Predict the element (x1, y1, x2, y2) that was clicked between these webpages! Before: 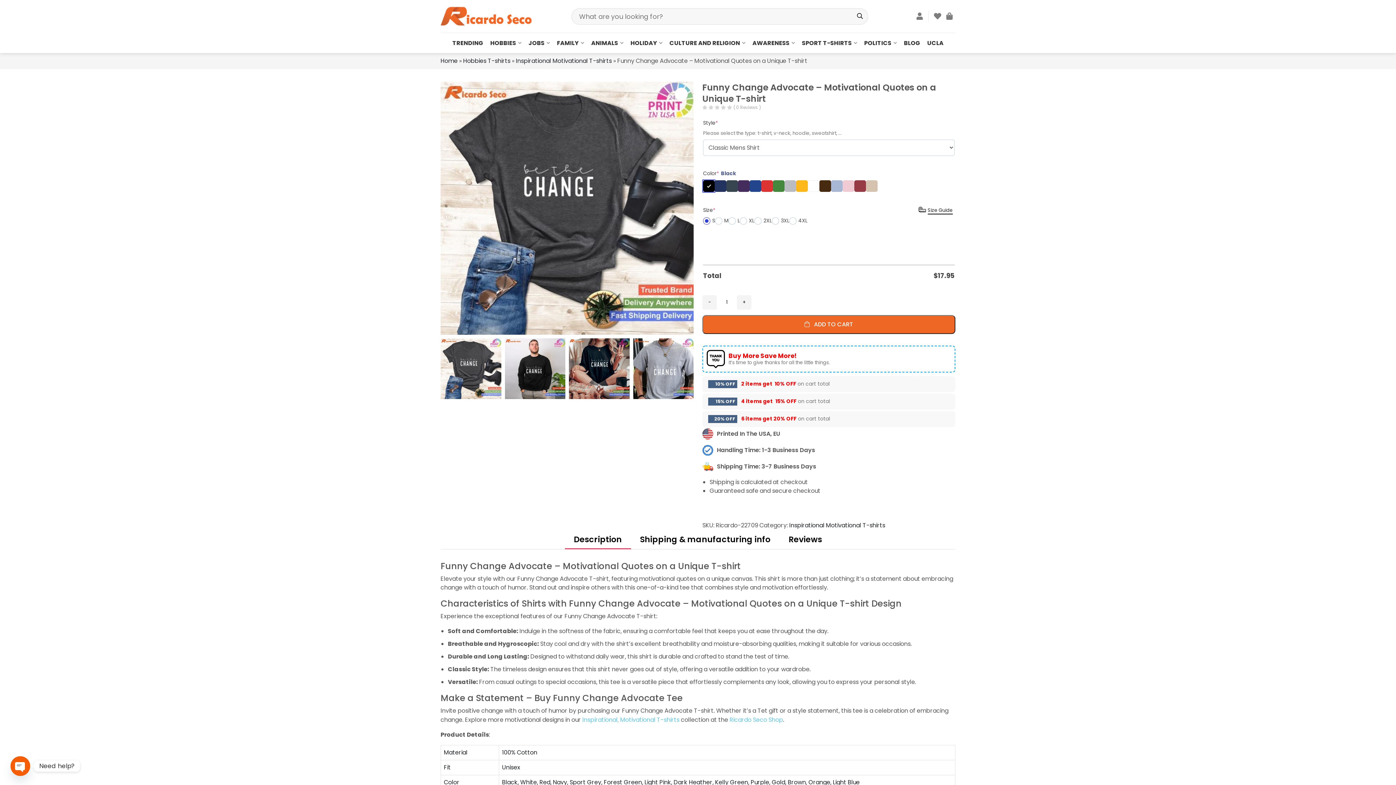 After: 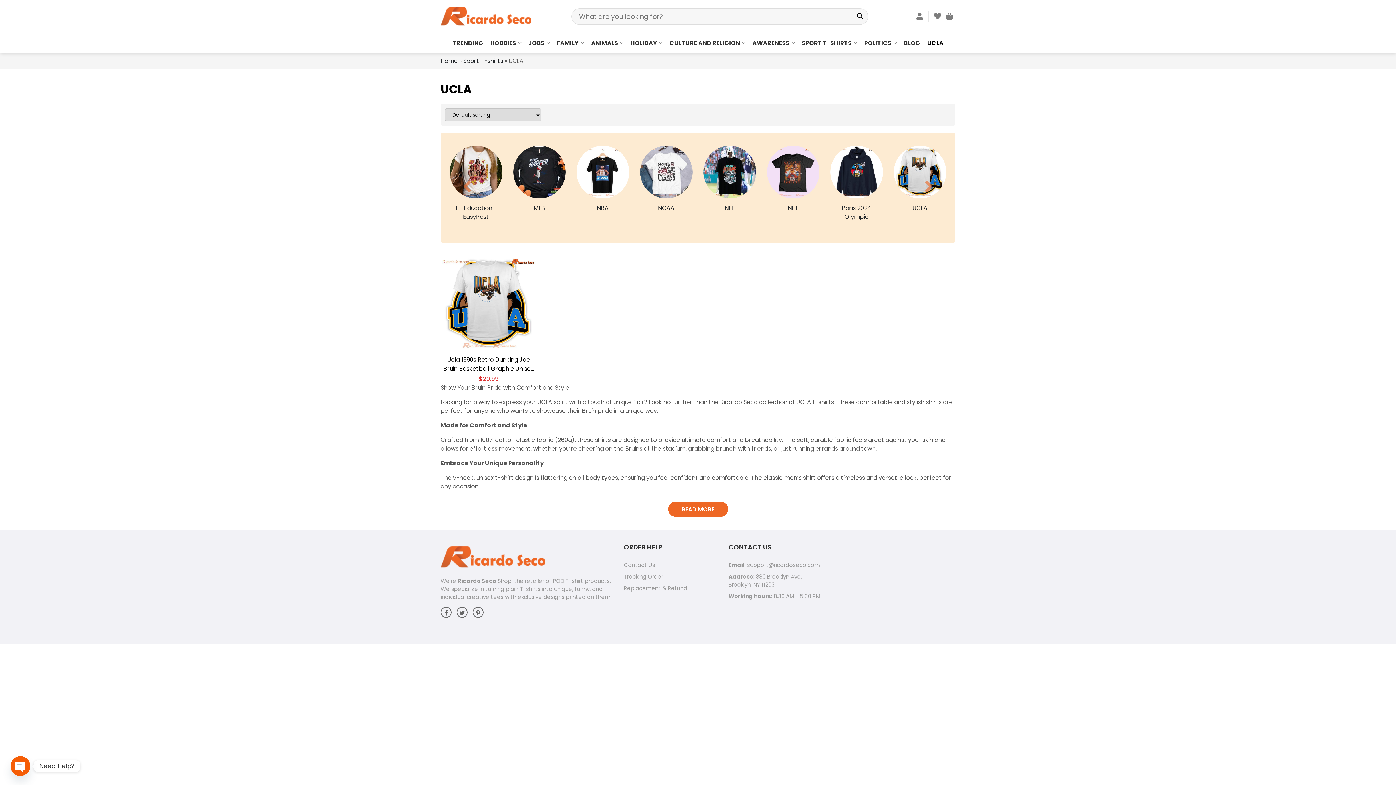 Action: label: UCLA bbox: (927, 34, 943, 51)